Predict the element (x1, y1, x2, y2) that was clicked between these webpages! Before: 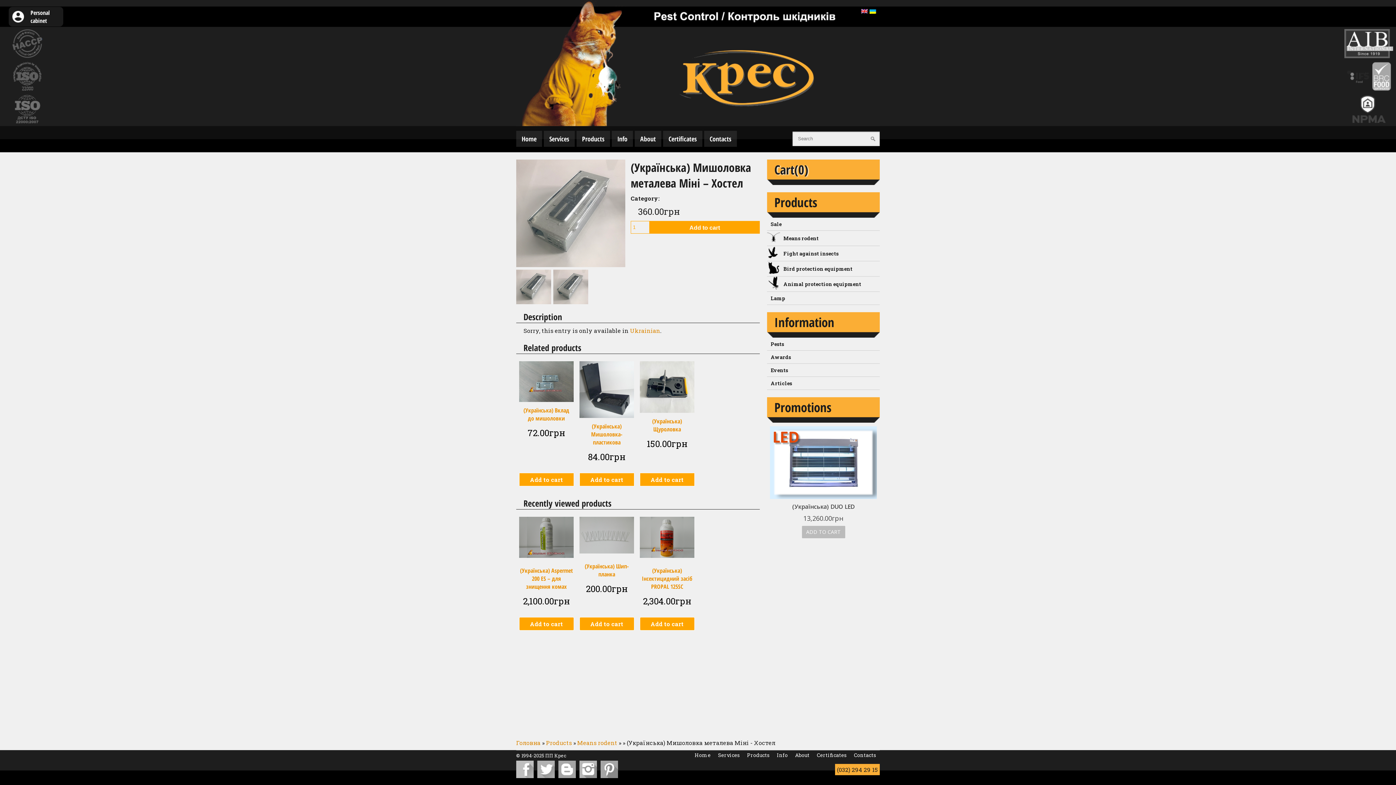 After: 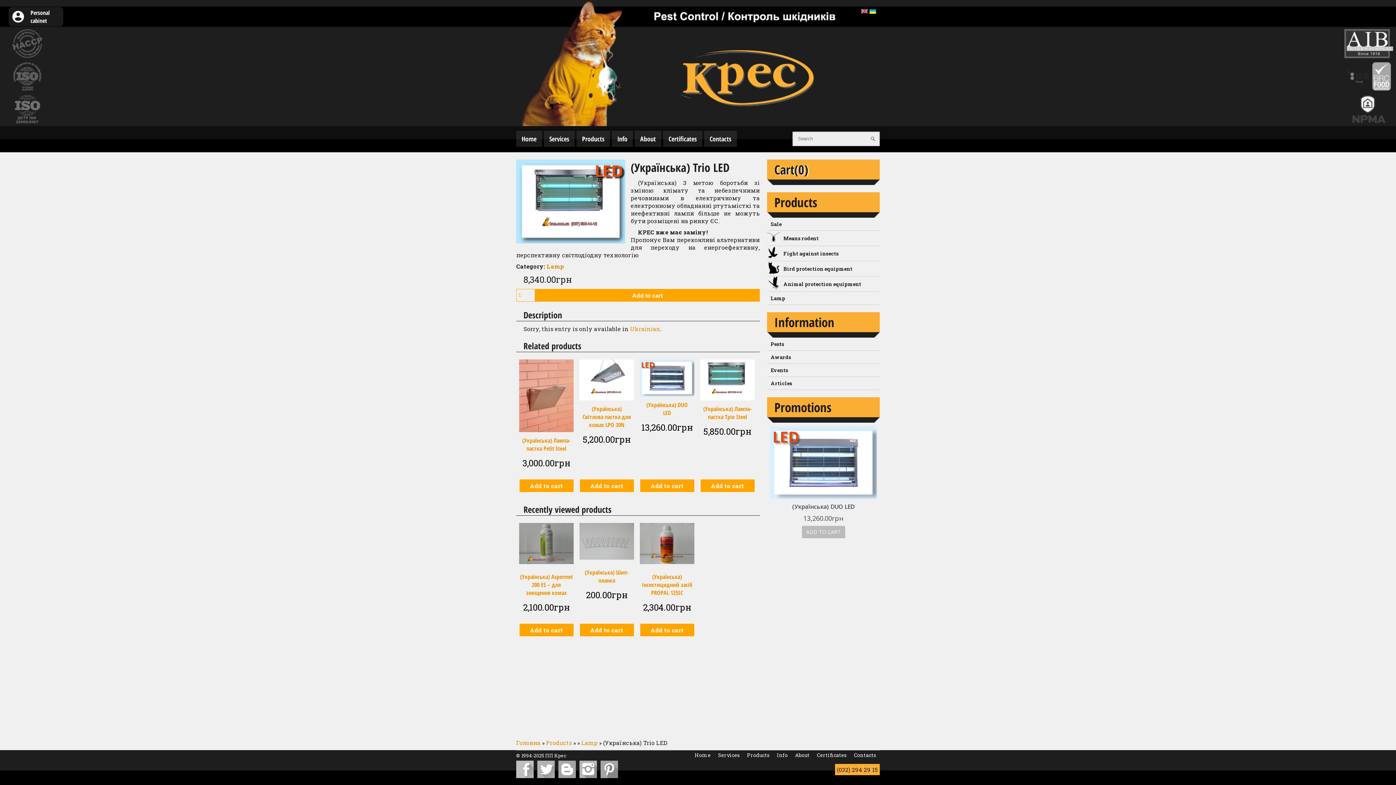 Action: label: (Українська) Trio LED bbox: (772, 512, 875, 520)